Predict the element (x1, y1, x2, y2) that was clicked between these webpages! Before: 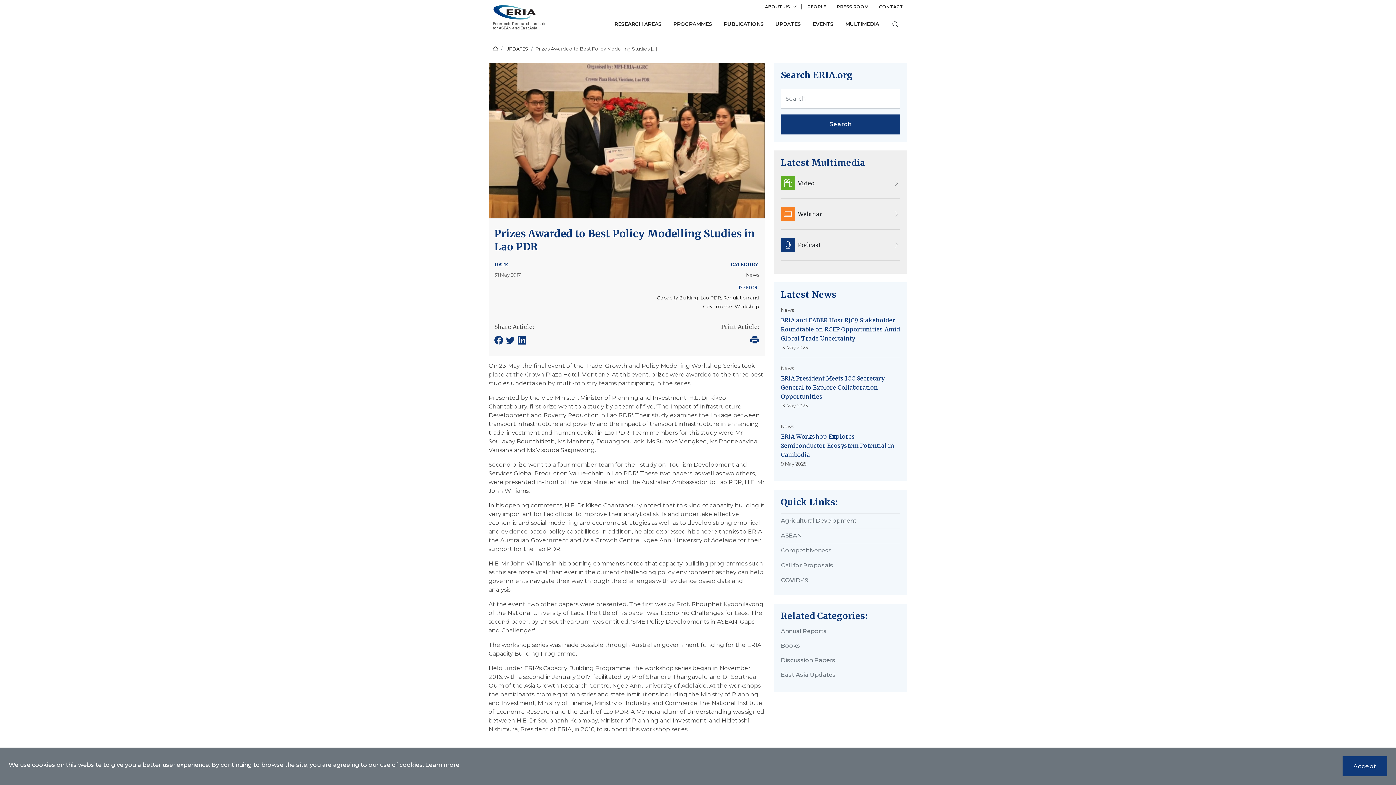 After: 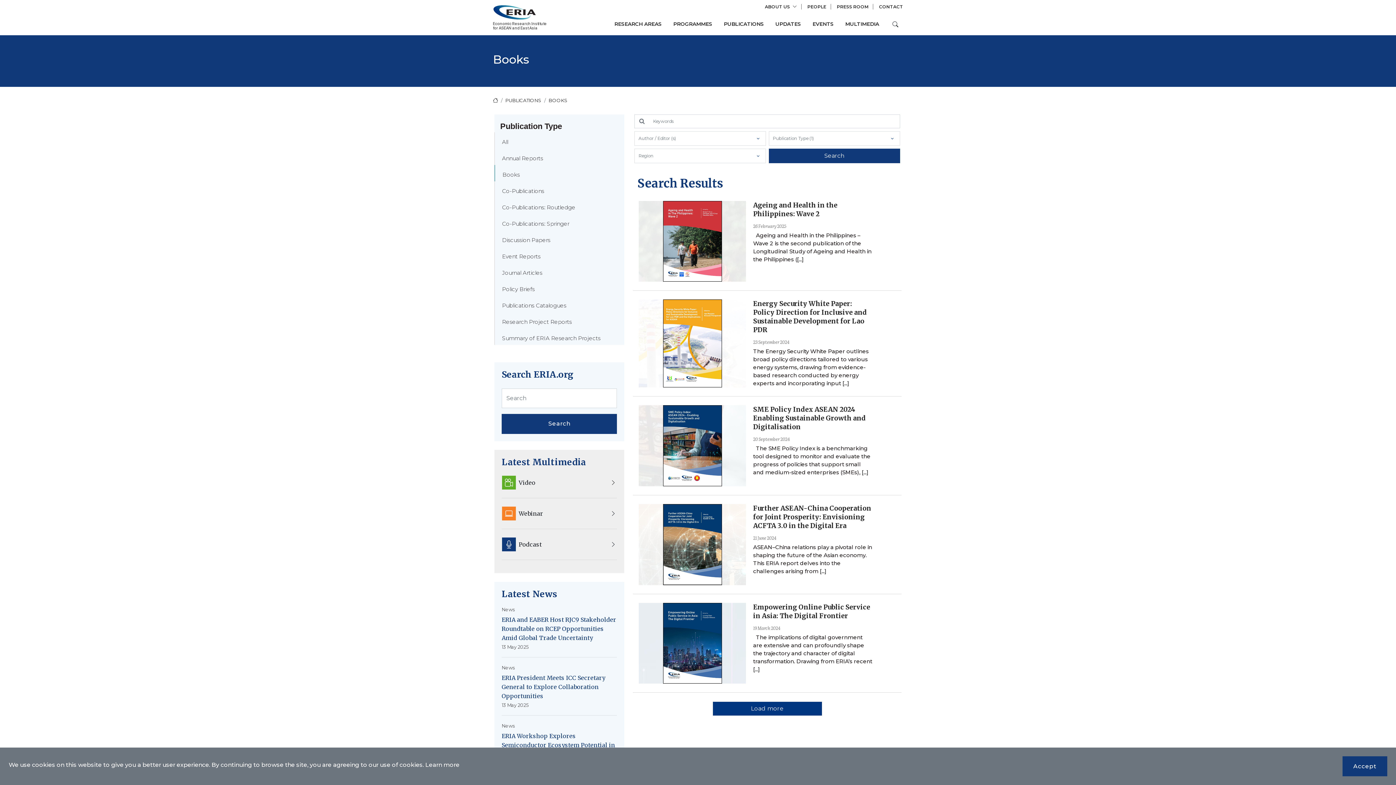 Action: bbox: (781, 642, 800, 649) label: Books